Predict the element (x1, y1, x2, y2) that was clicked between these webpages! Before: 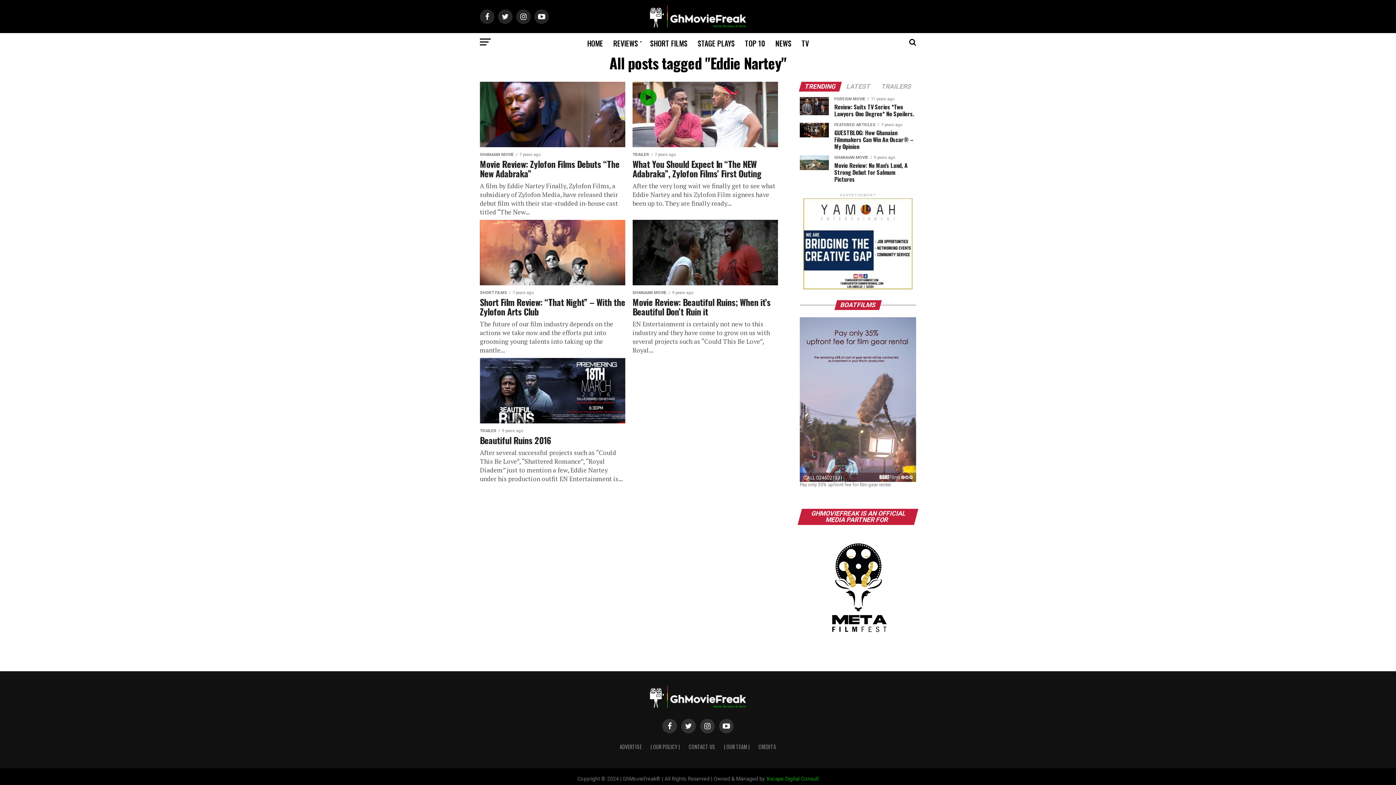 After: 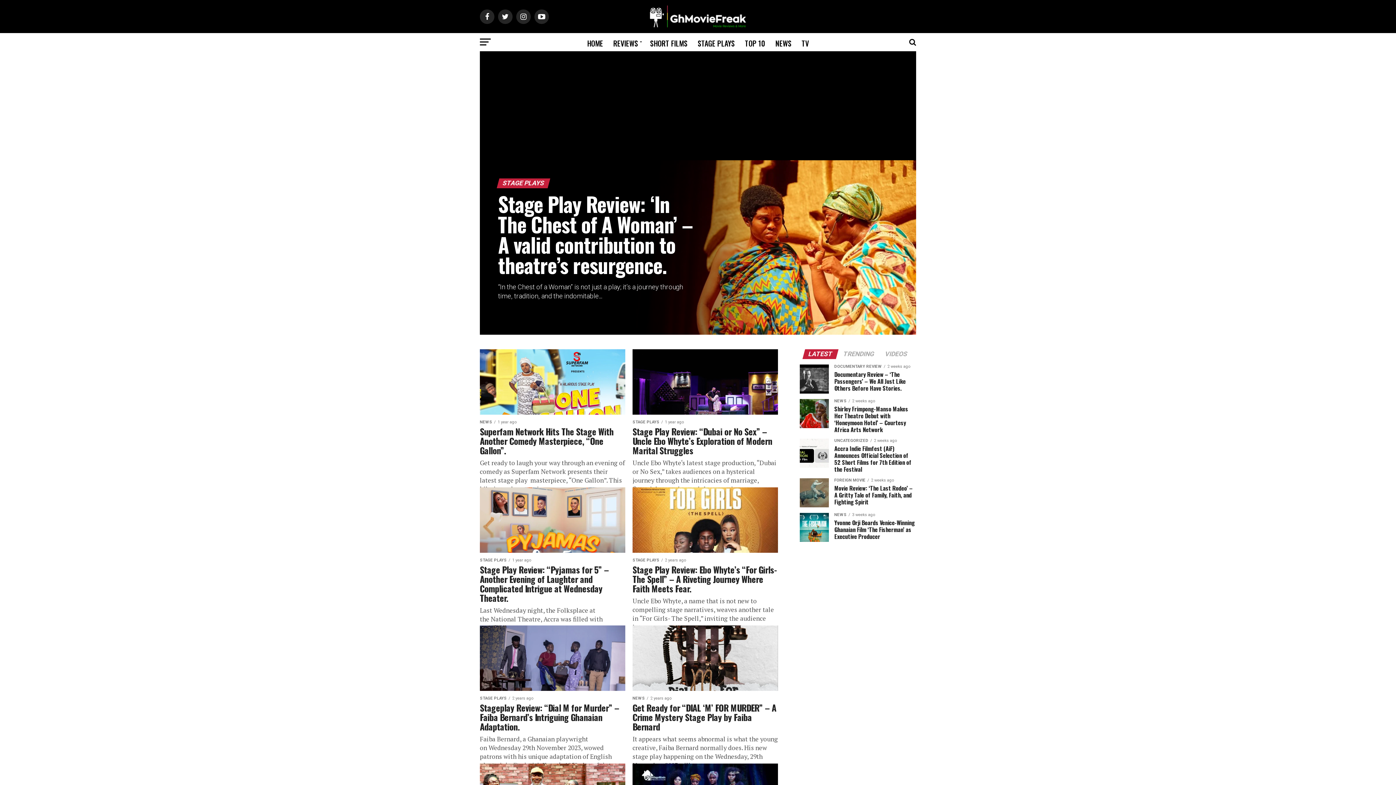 Action: label: STAGE PLAYS bbox: (693, 33, 739, 53)